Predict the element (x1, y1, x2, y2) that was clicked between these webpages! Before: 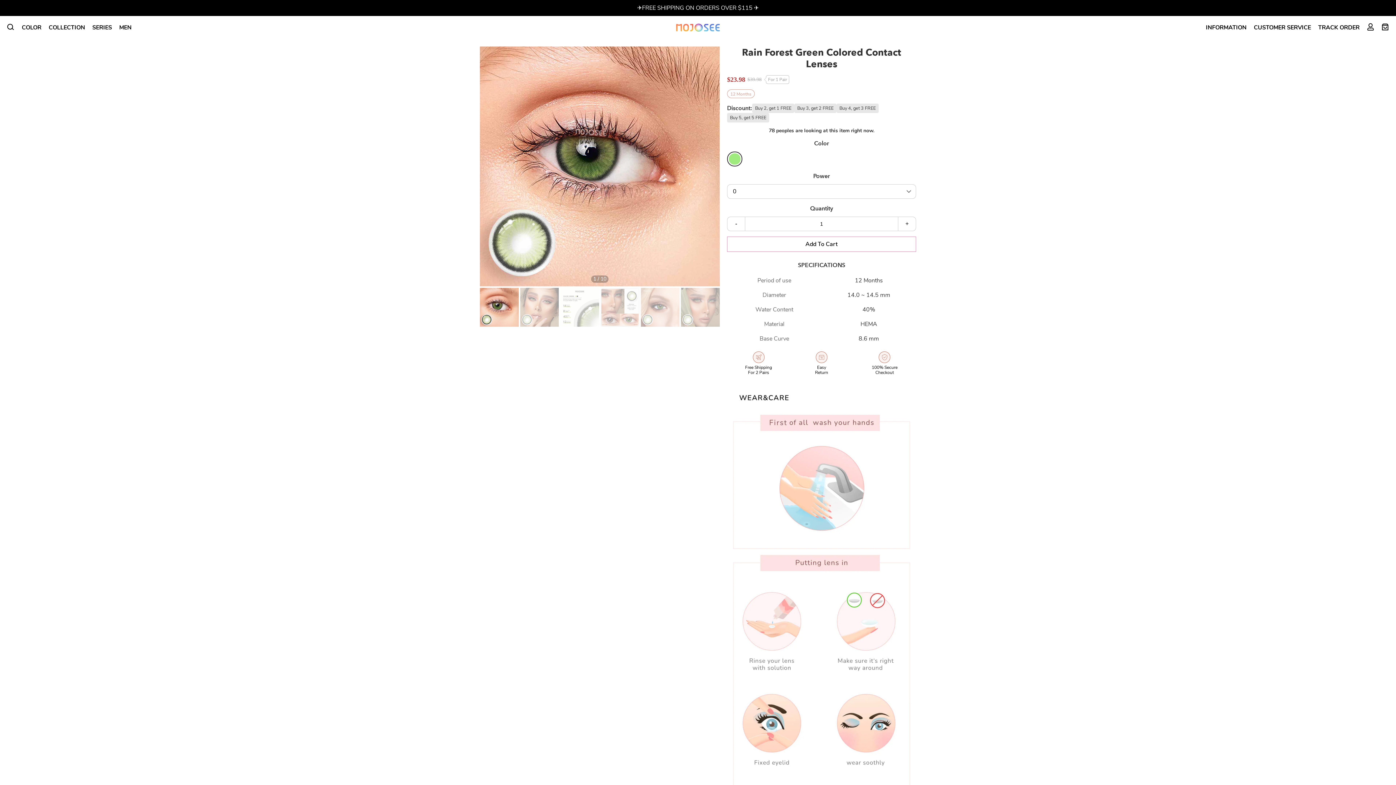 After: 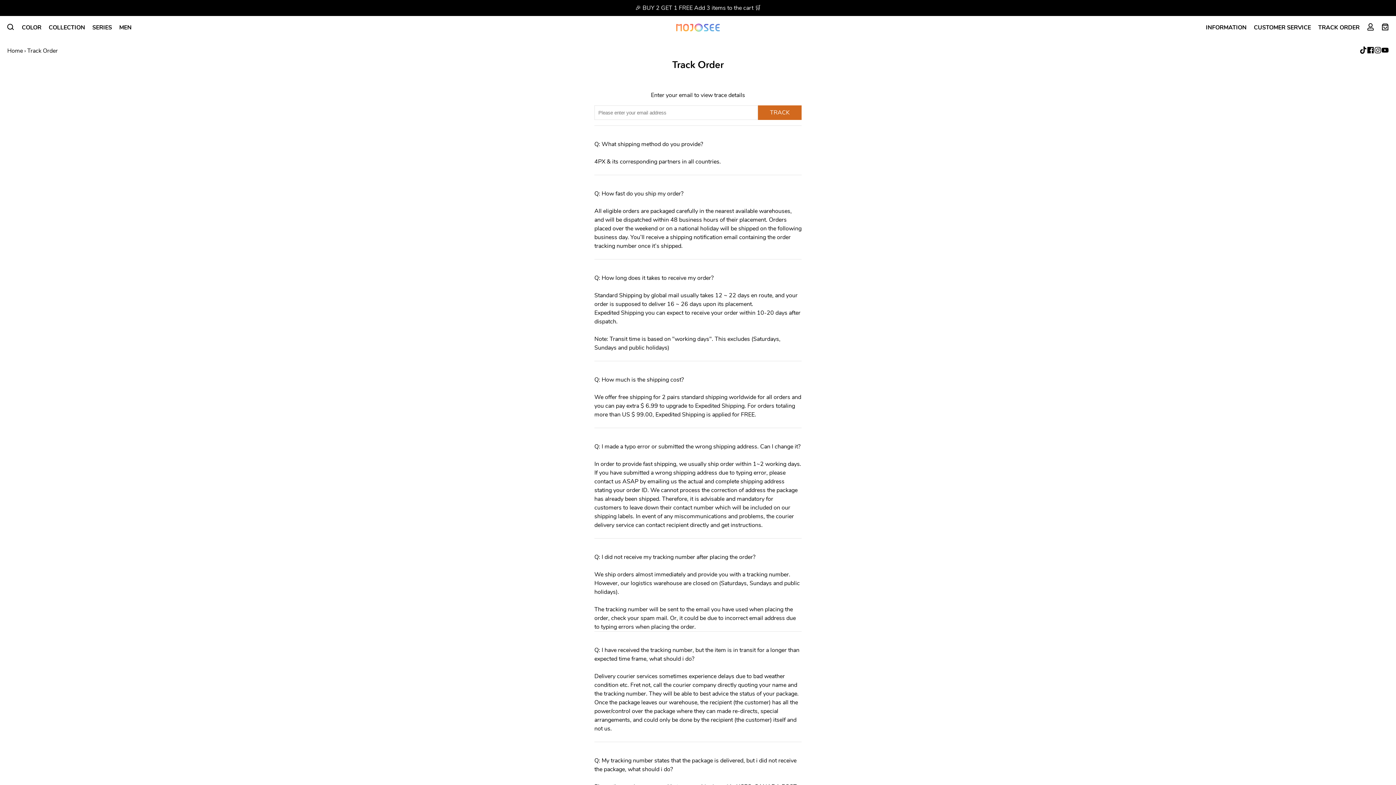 Action: label: TRACK ORDER bbox: (1314, 19, 1363, 35)